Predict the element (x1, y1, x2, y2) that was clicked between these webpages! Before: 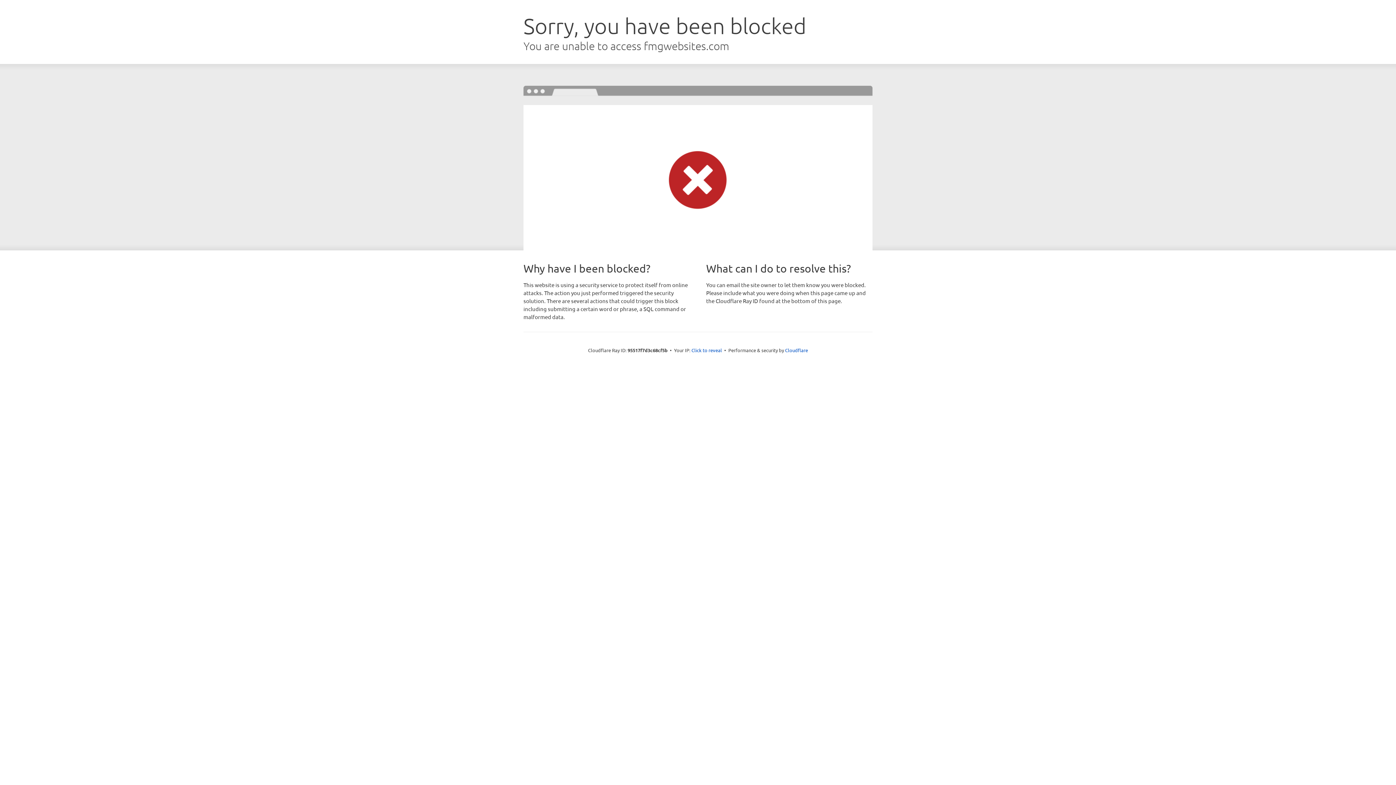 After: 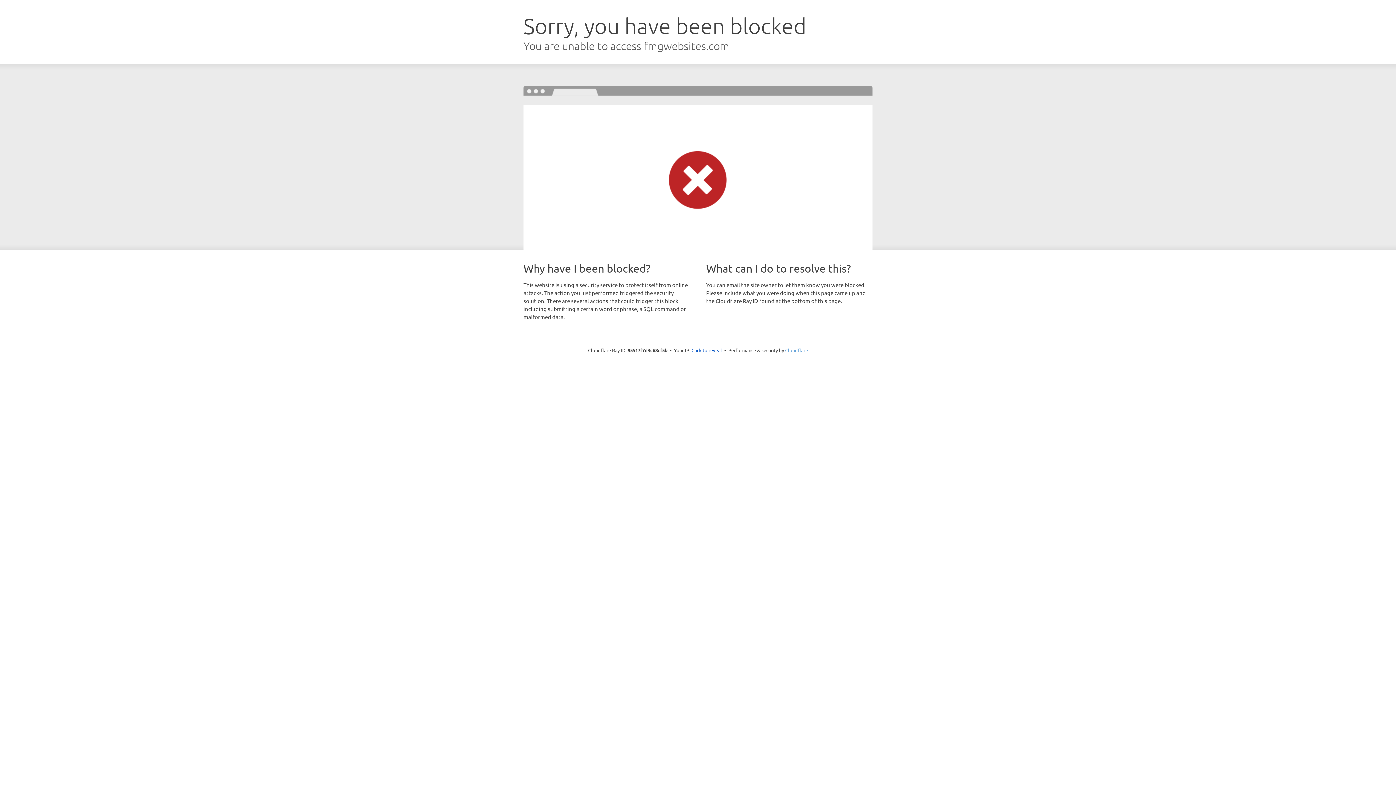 Action: bbox: (785, 347, 808, 353) label: Cloudflare